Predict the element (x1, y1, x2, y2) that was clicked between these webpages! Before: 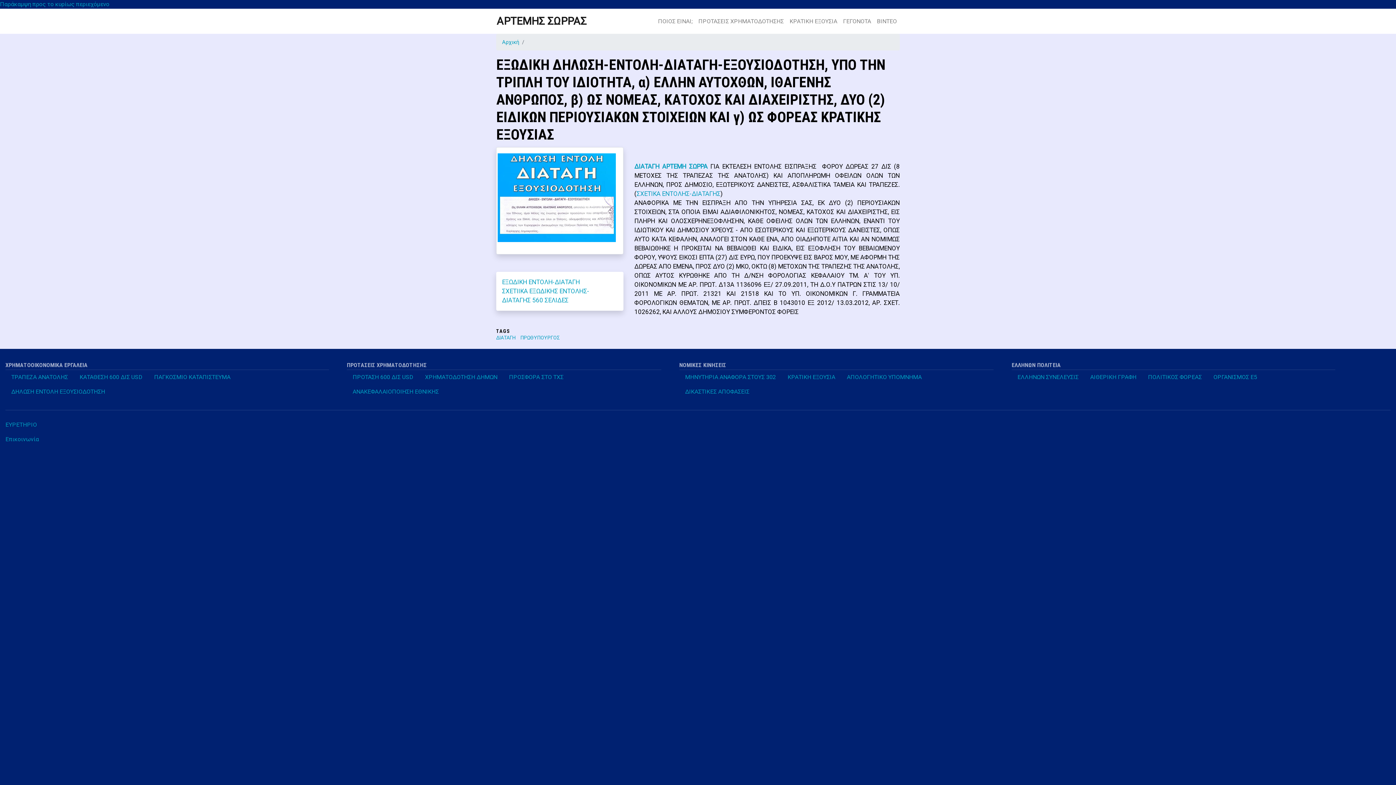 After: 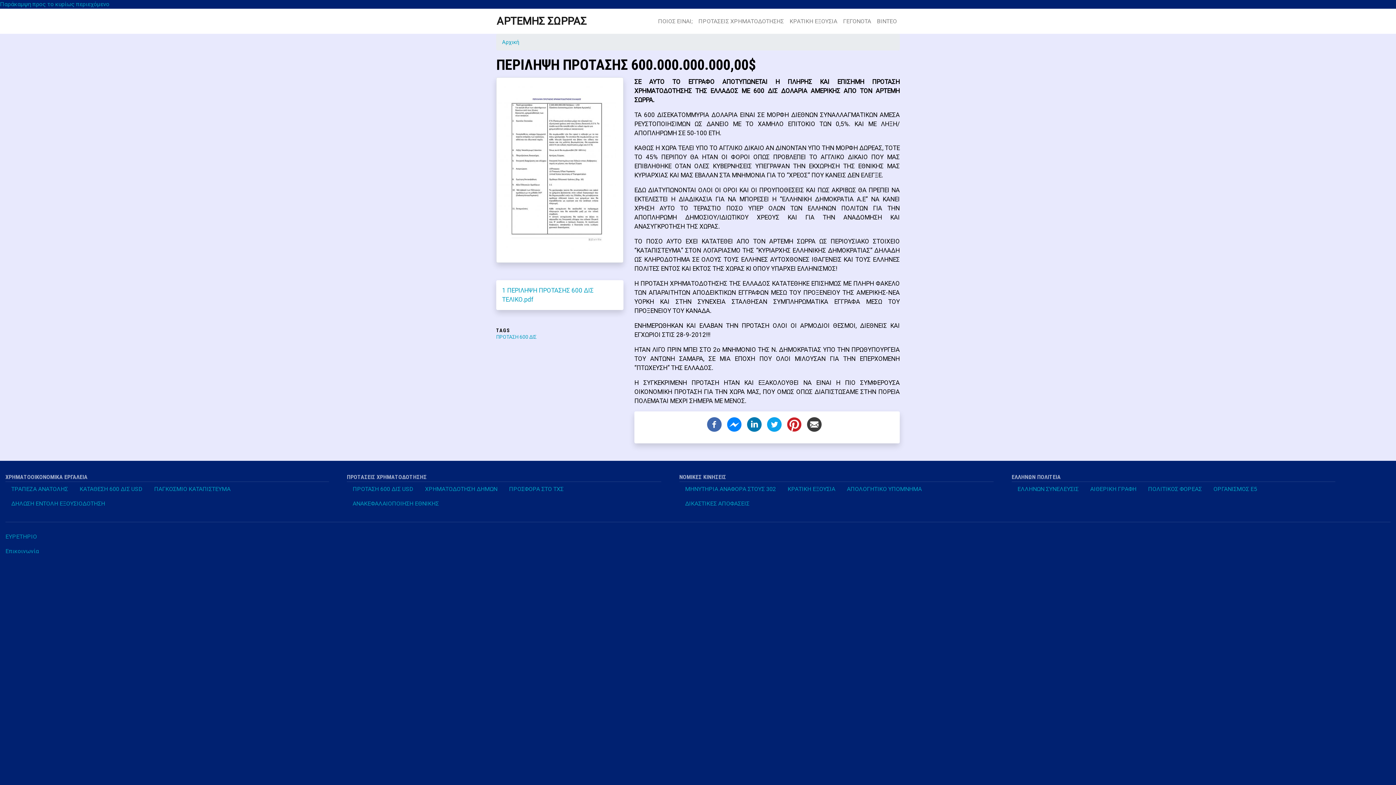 Action: bbox: (346, 370, 419, 384) label: ΠΡΟΤΑΣΗ 600 ΔΙΣ USD